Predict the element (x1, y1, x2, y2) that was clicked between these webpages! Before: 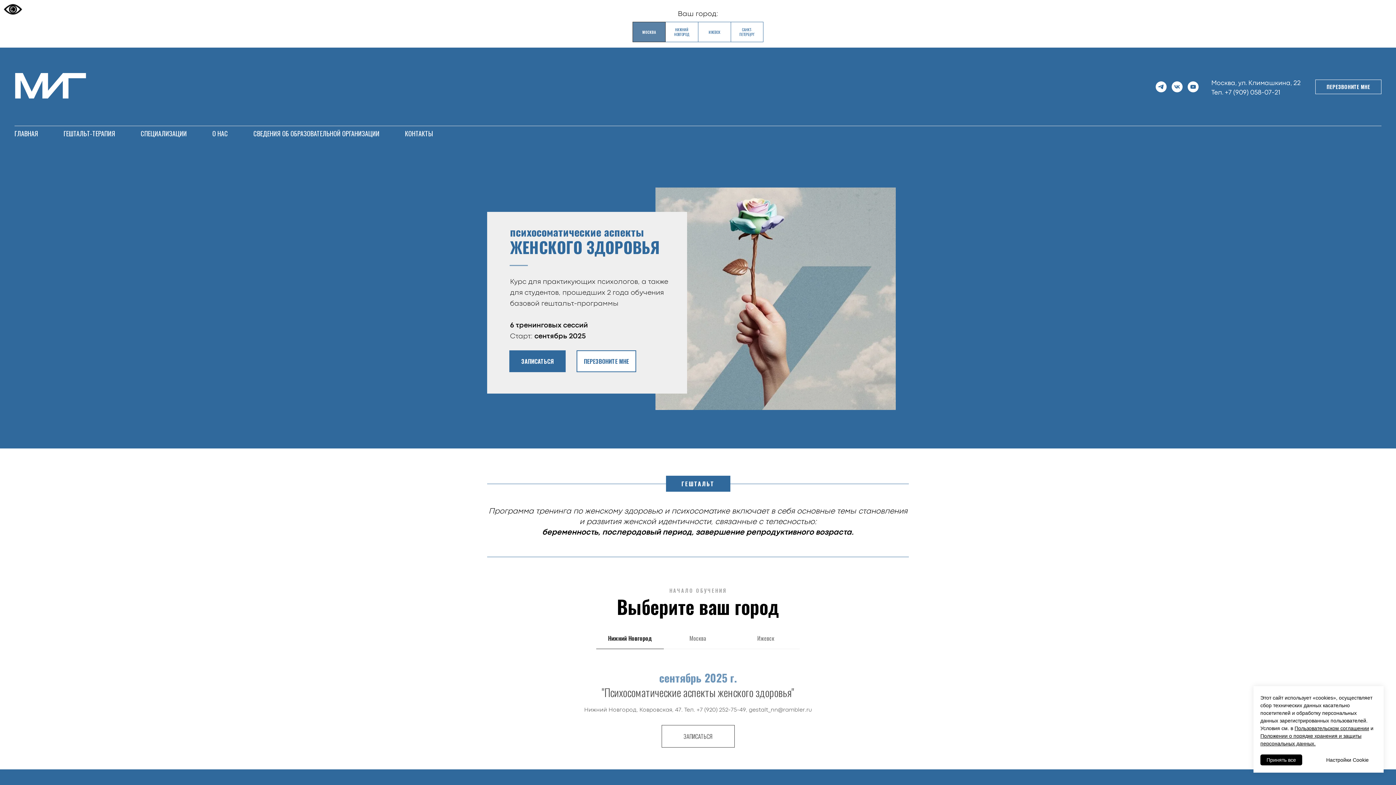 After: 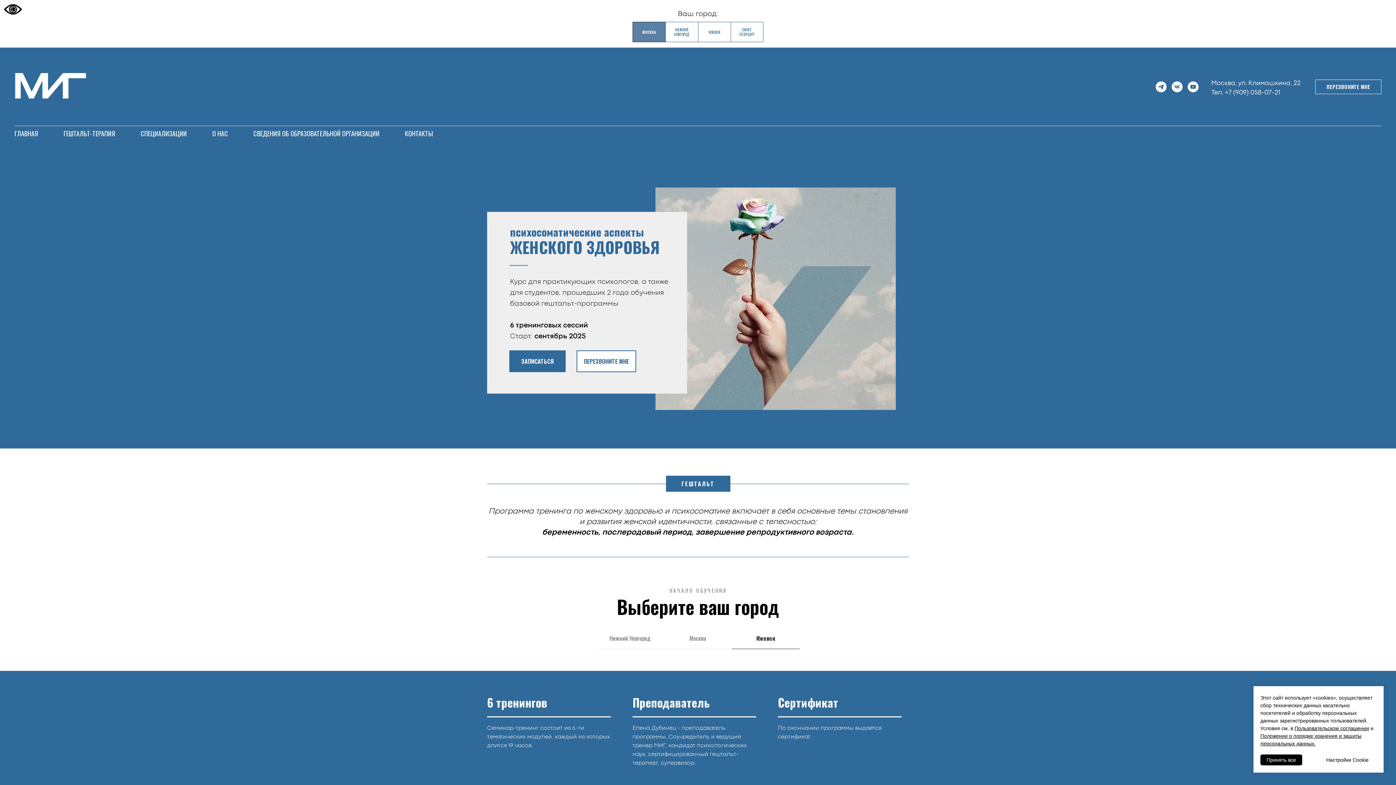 Action: bbox: (732, 634, 800, 649) label: Ижевск